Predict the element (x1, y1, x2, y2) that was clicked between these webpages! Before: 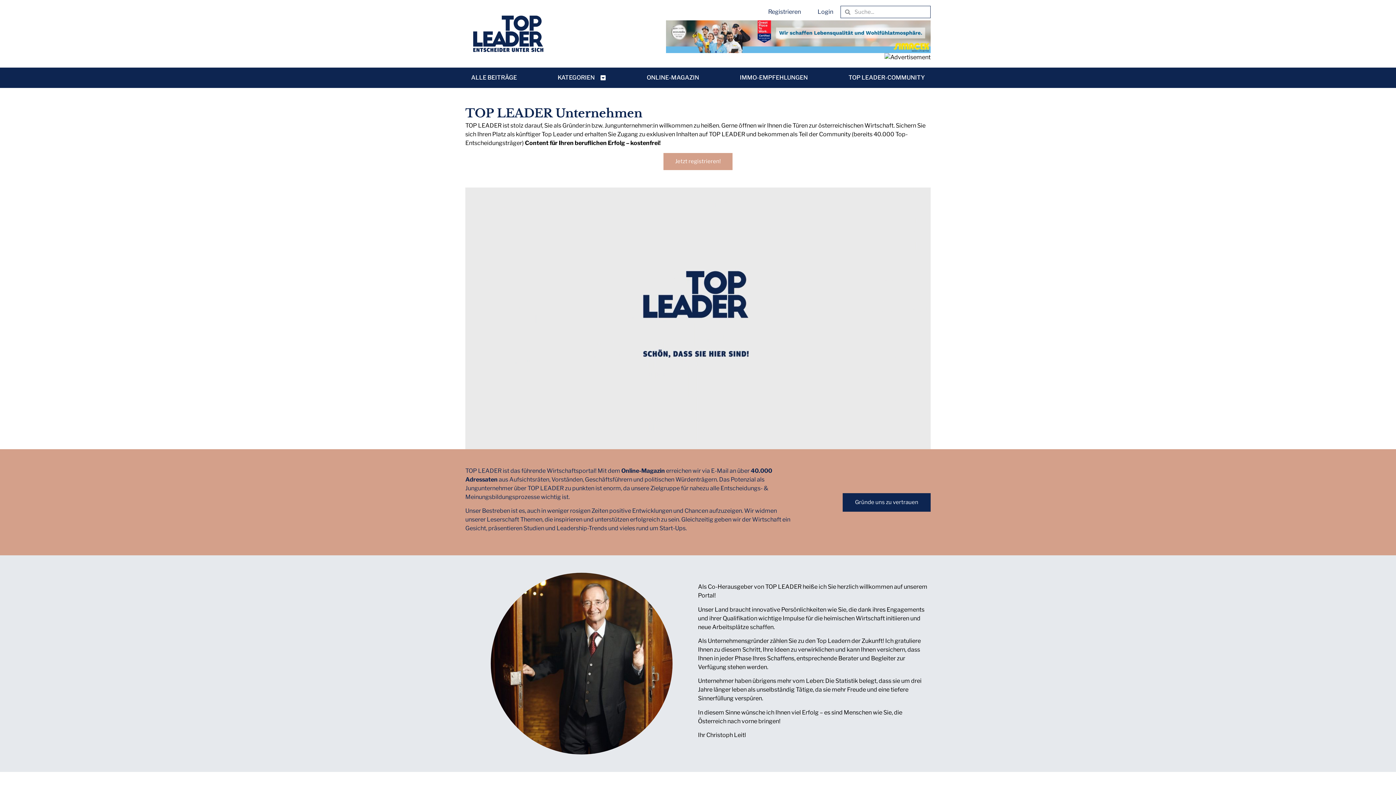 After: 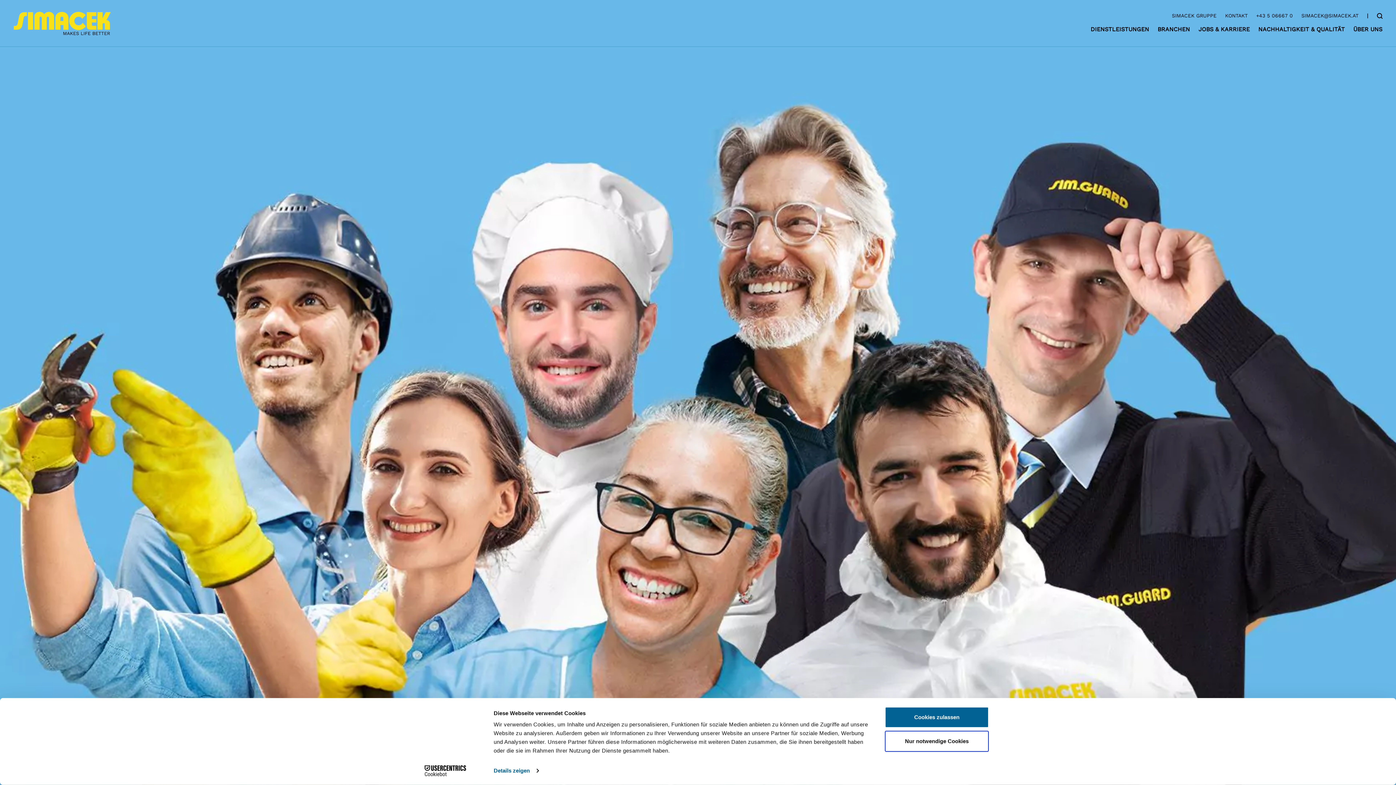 Action: bbox: (666, 20, 930, 53)